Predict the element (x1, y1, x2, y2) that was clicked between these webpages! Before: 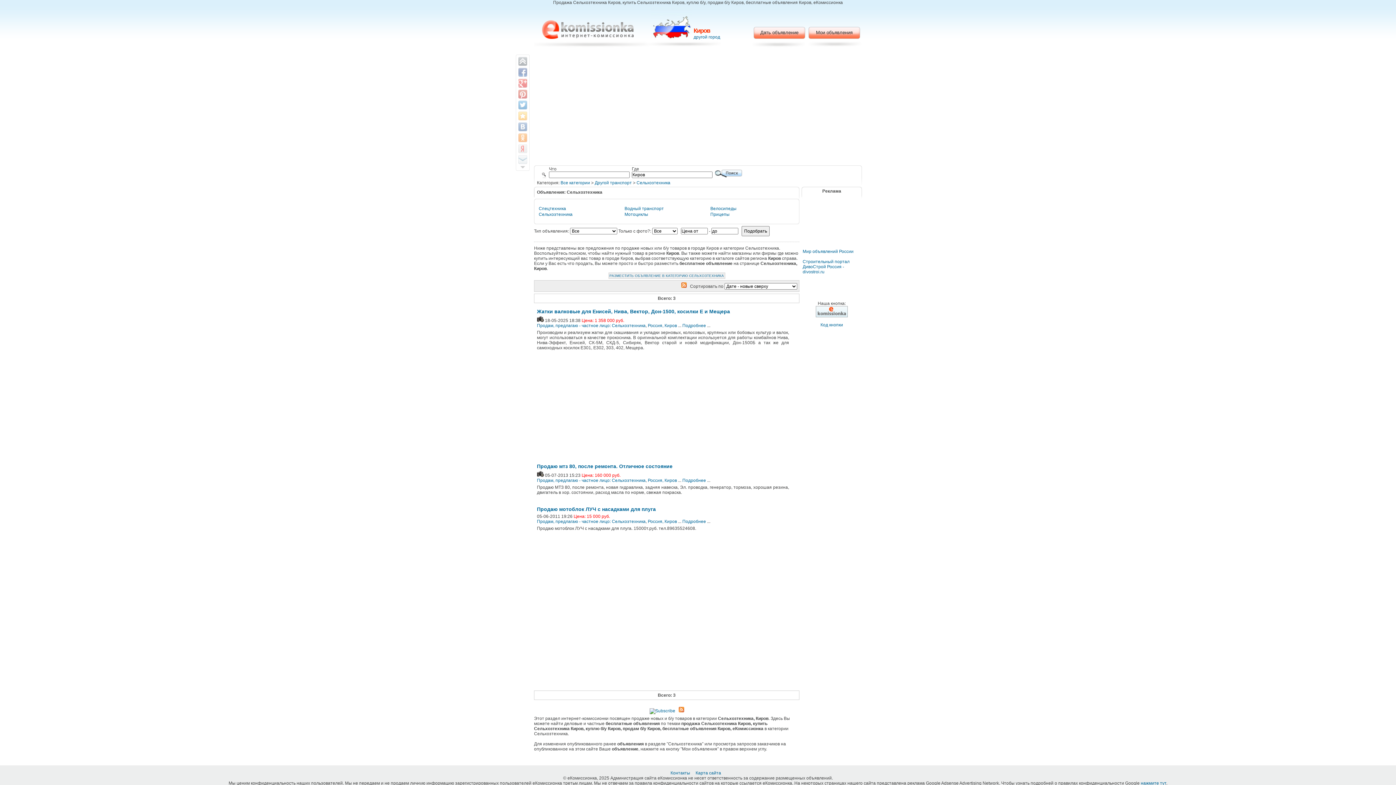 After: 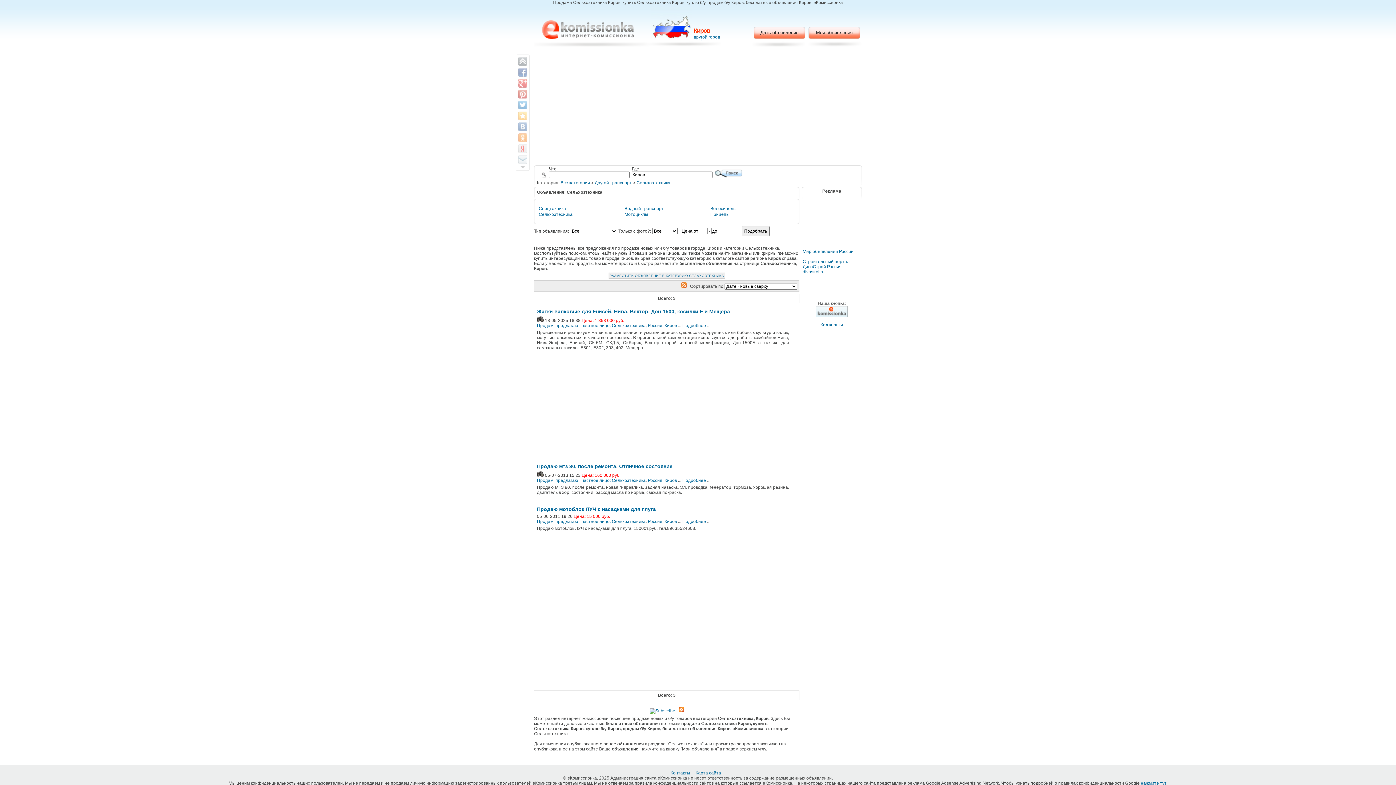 Action: bbox: (648, 323, 677, 328) label: Россия, Киров